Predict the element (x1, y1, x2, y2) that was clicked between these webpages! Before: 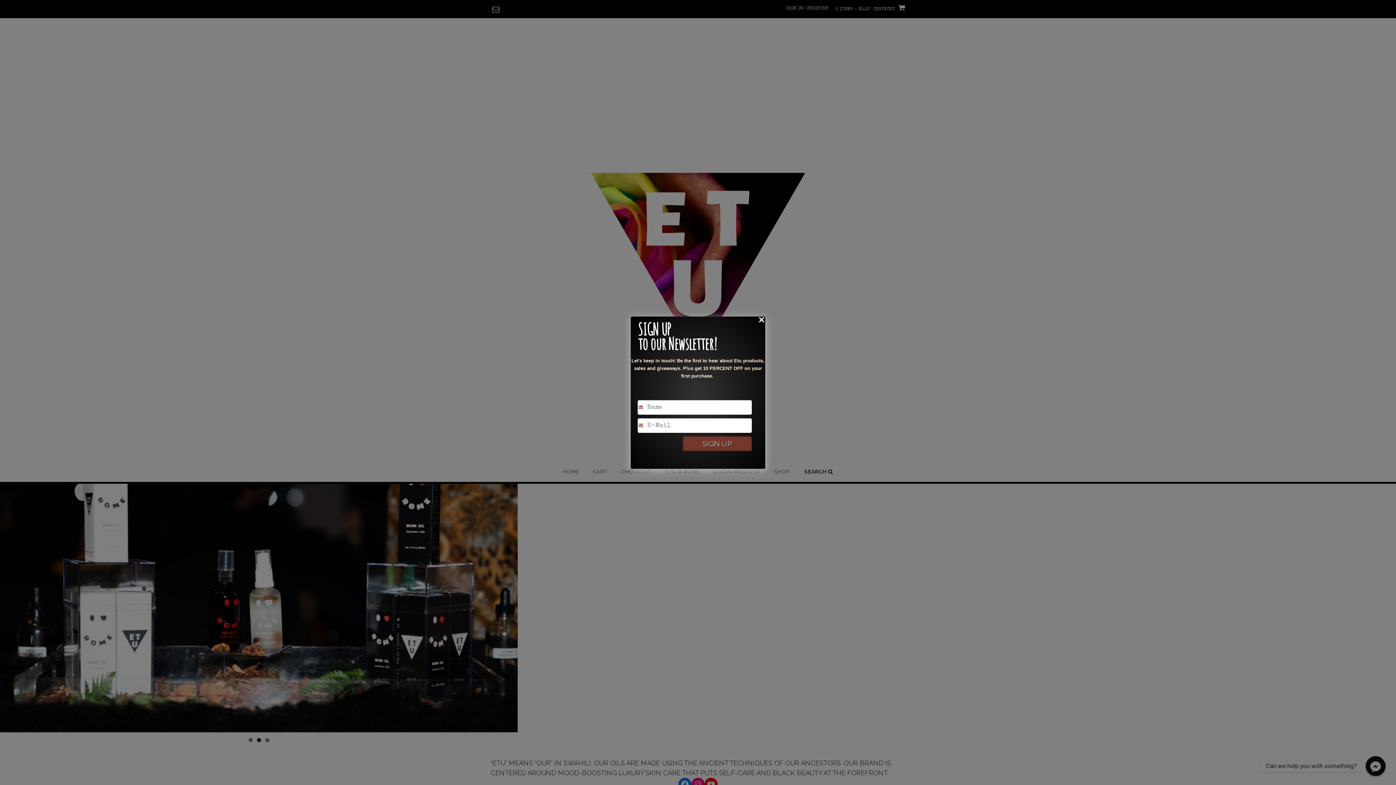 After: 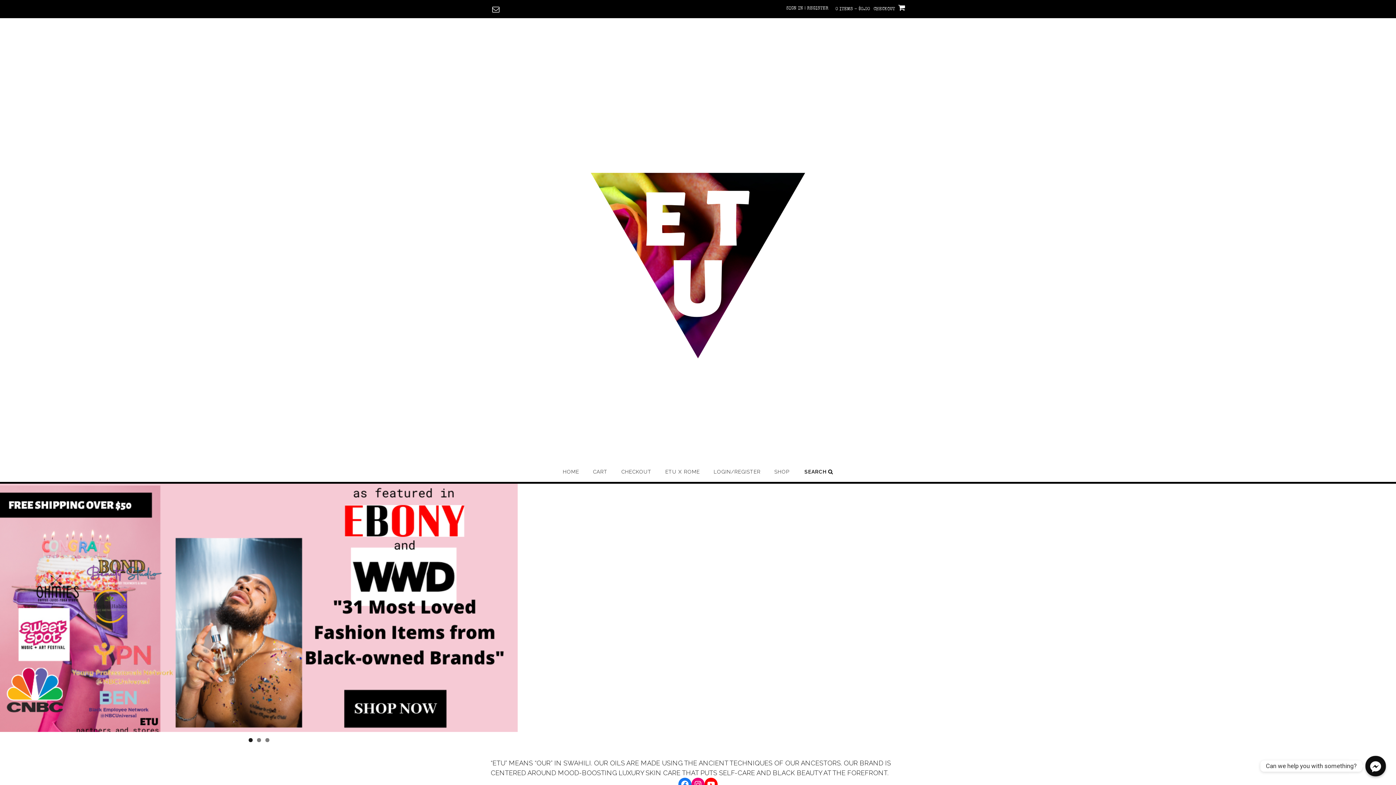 Action: bbox: (758, 316, 765, 323)